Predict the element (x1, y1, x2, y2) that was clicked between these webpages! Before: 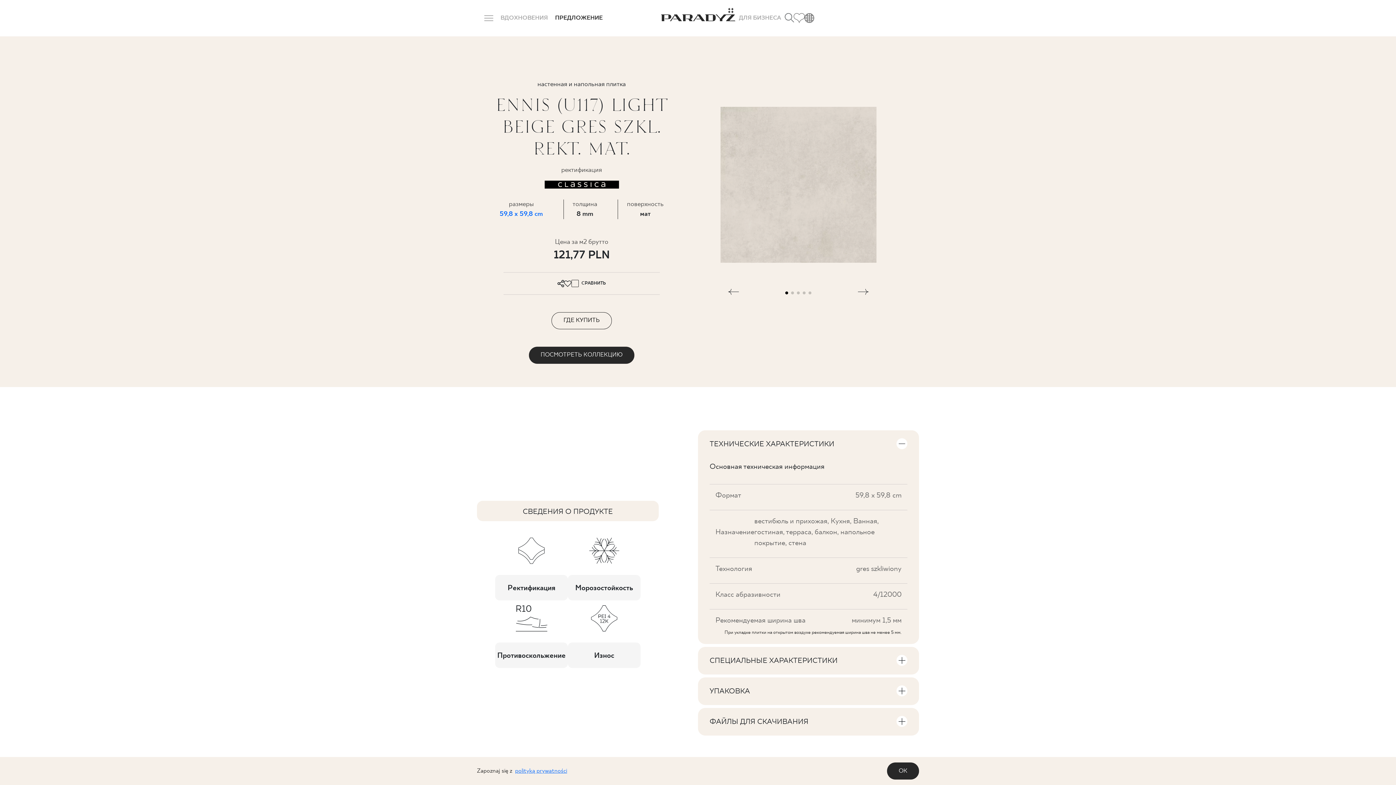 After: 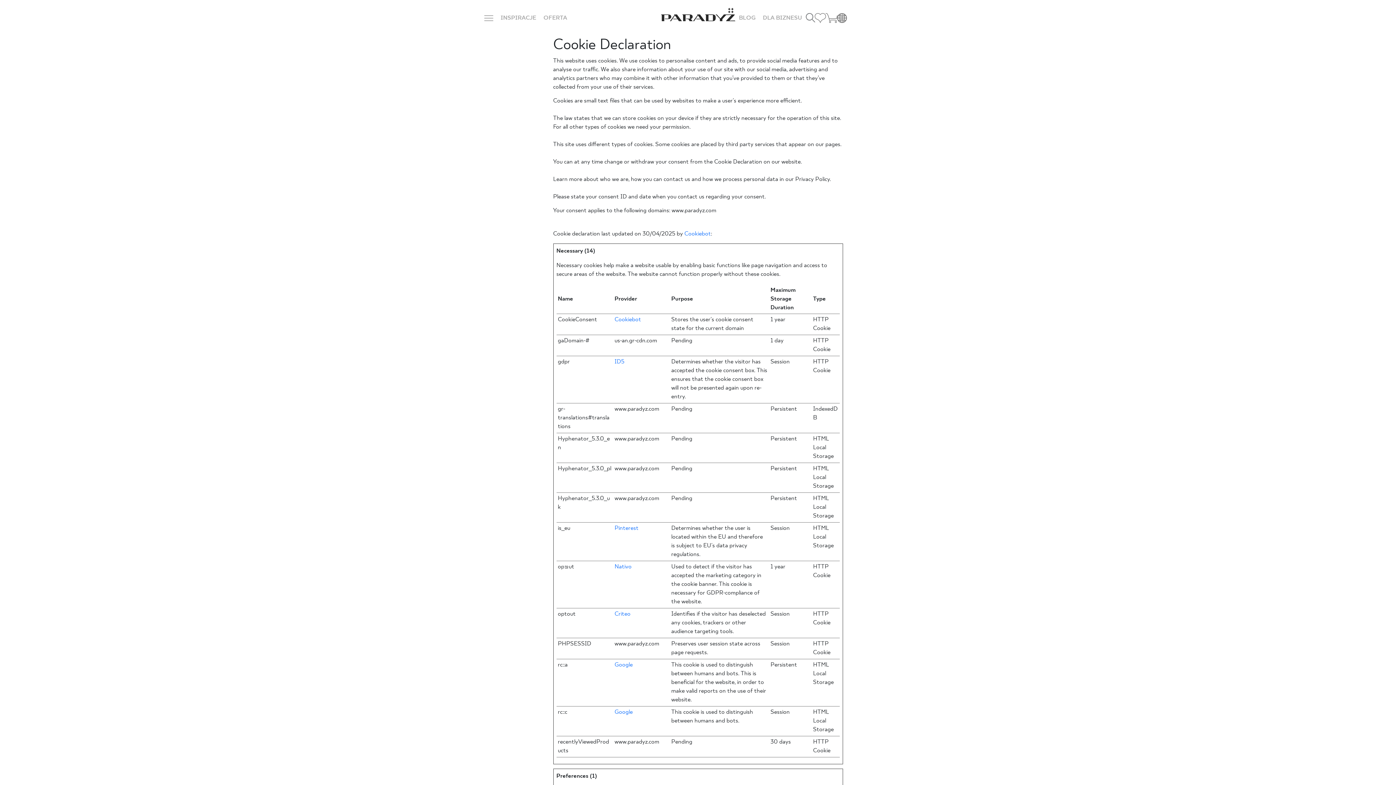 Action: bbox: (515, 767, 567, 774) label: polityką prywatności